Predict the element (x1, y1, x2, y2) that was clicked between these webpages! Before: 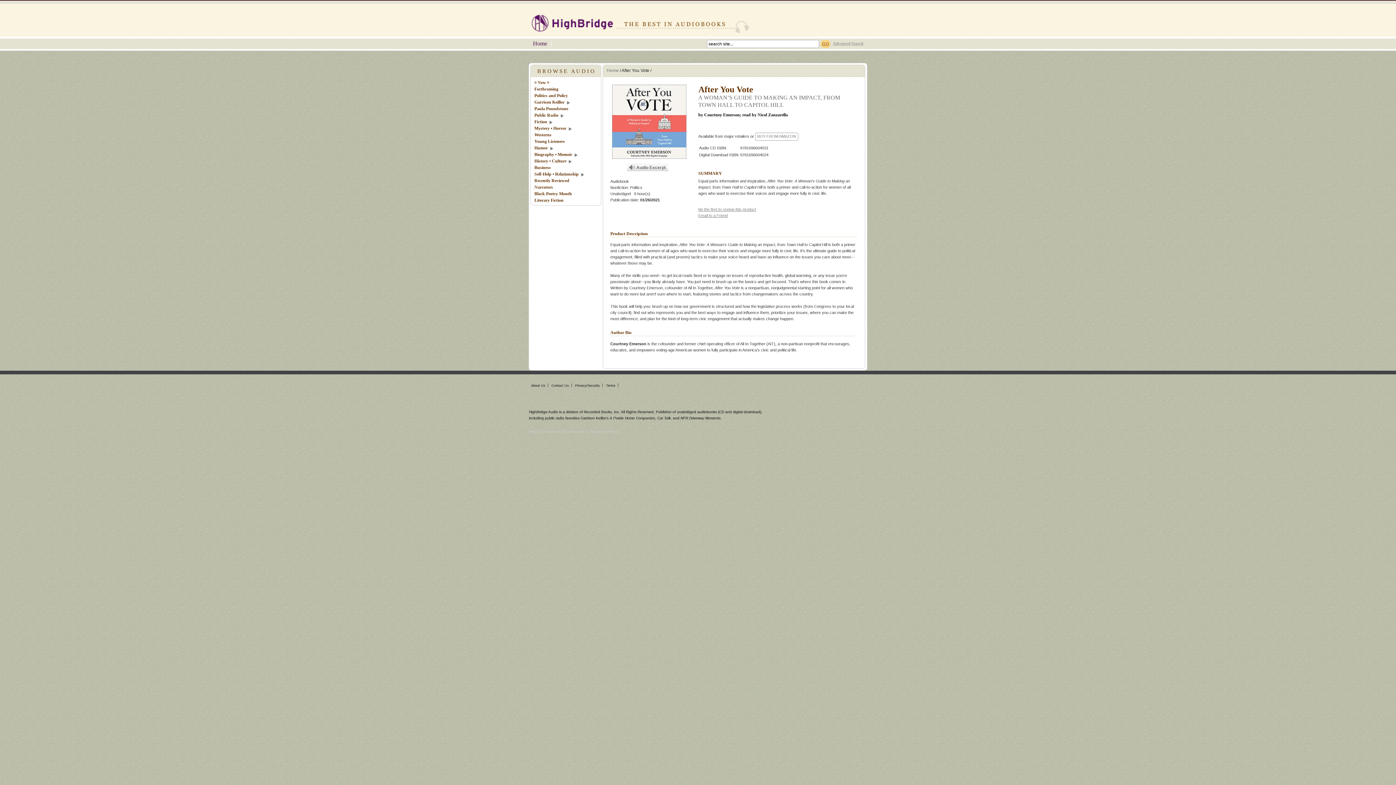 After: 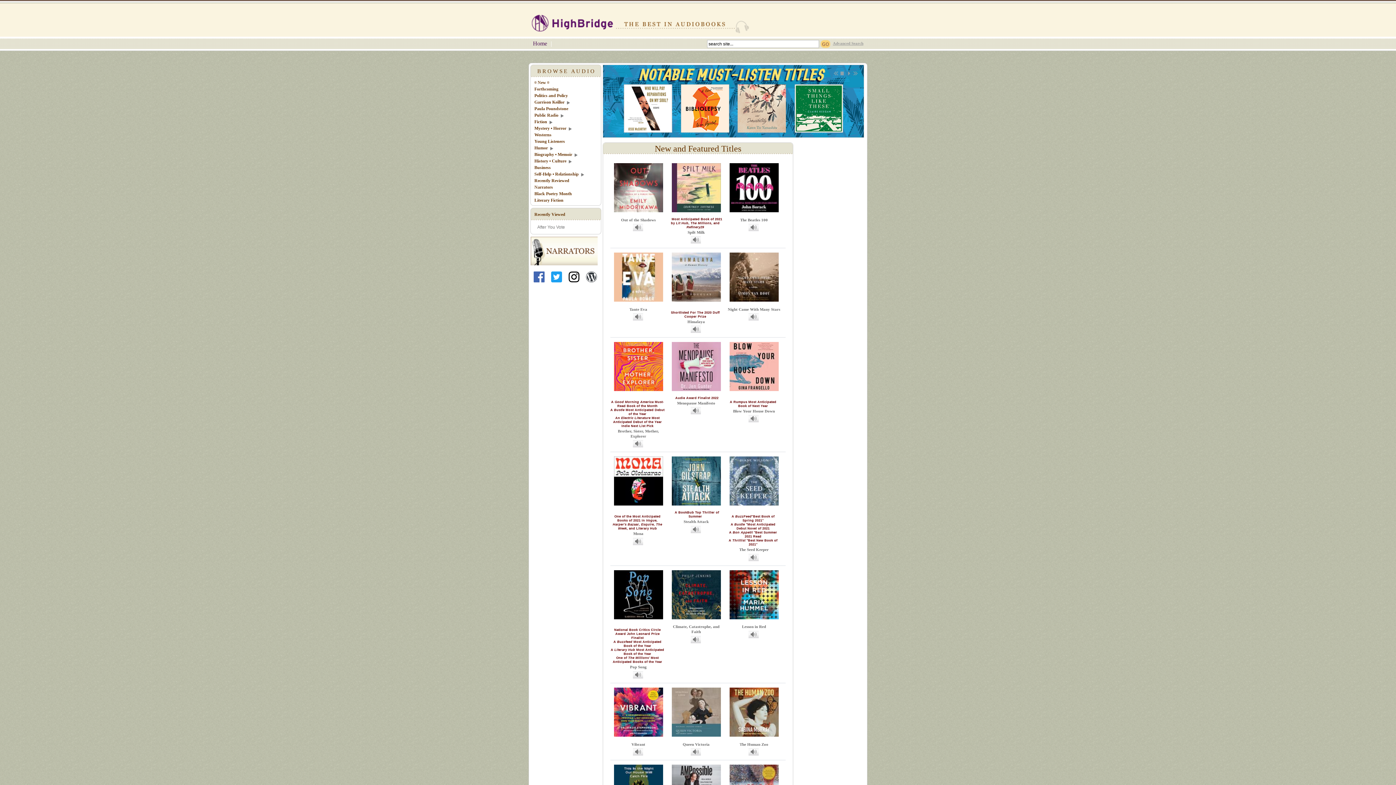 Action: bbox: (530, 37, 551, 51) label: Home